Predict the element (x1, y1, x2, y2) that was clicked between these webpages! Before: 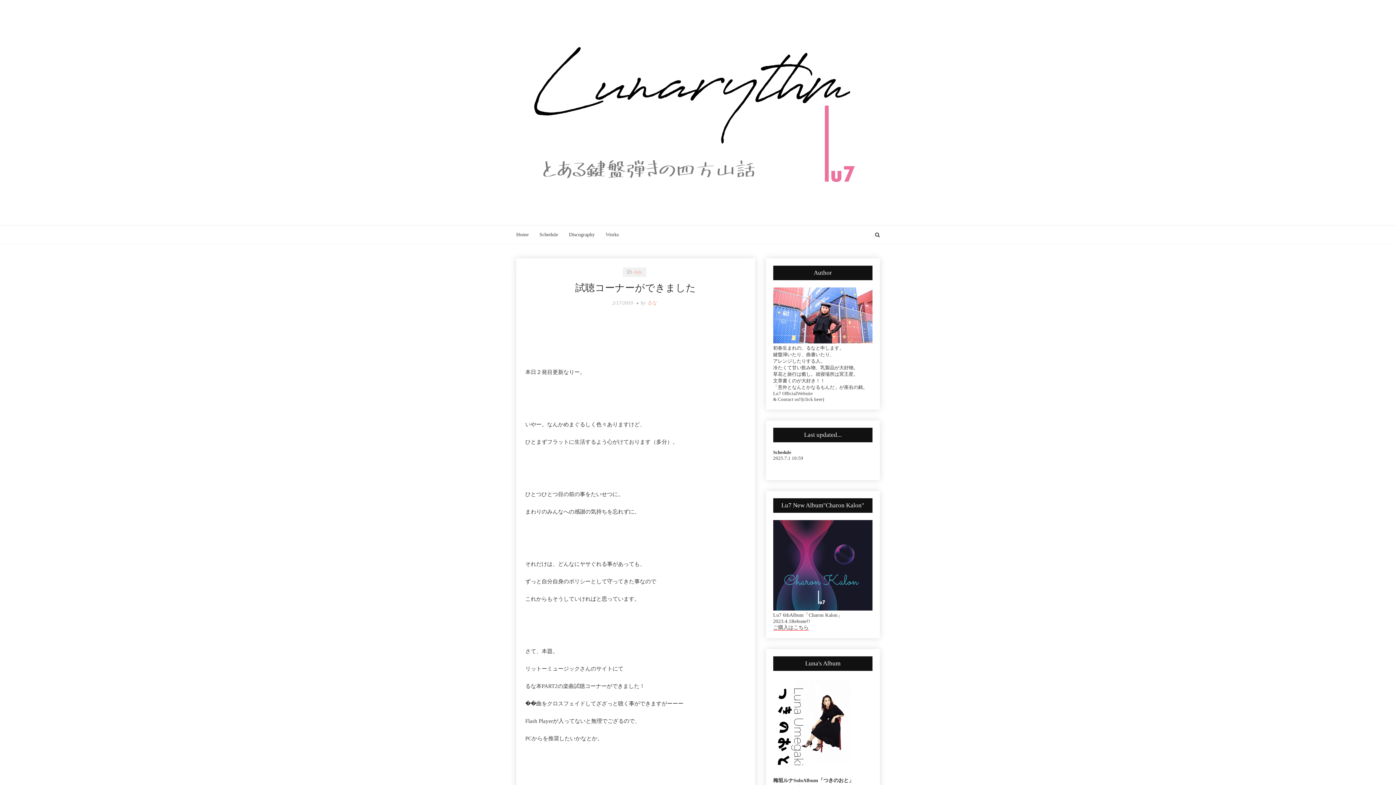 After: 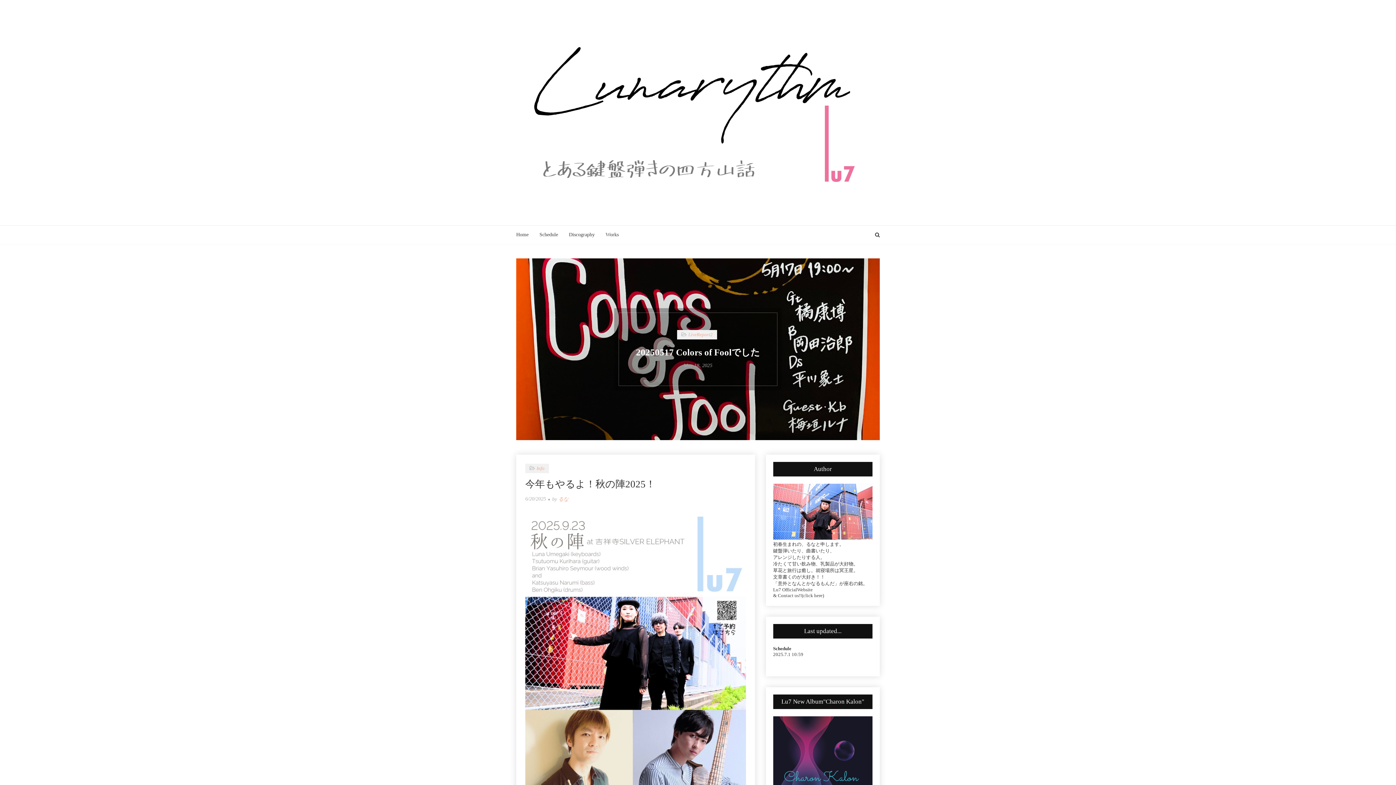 Action: bbox: (523, 14, 872, 210)